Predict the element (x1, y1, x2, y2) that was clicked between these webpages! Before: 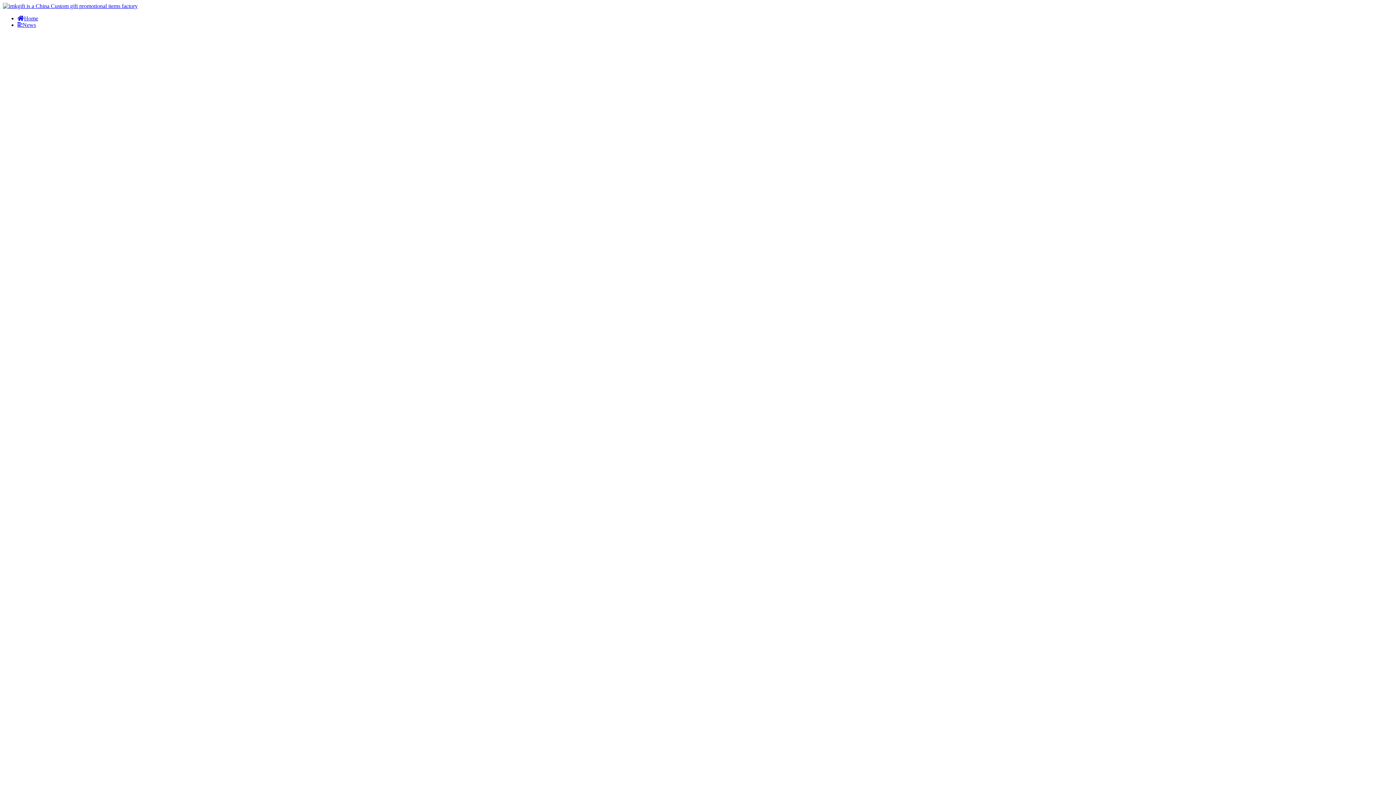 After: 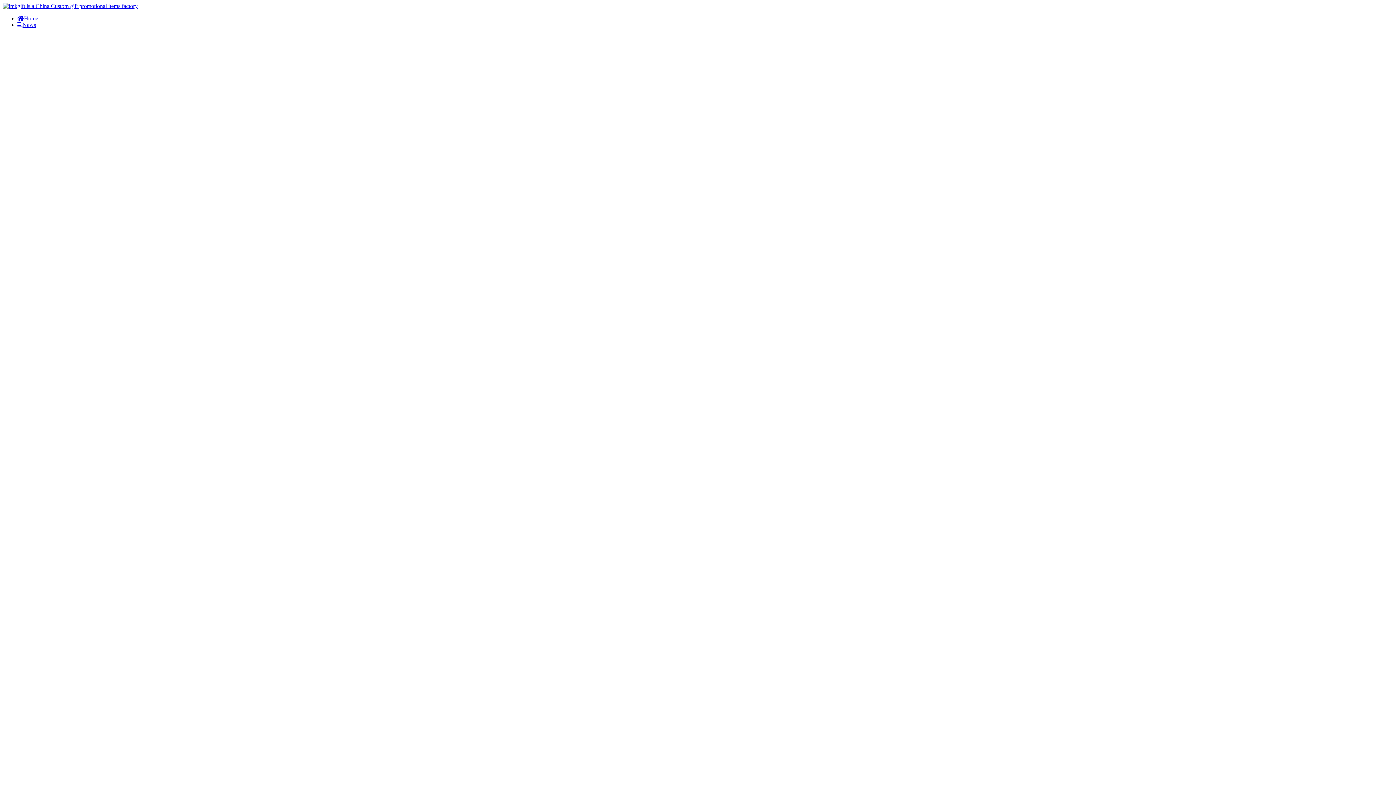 Action: bbox: (2, 2, 137, 9)